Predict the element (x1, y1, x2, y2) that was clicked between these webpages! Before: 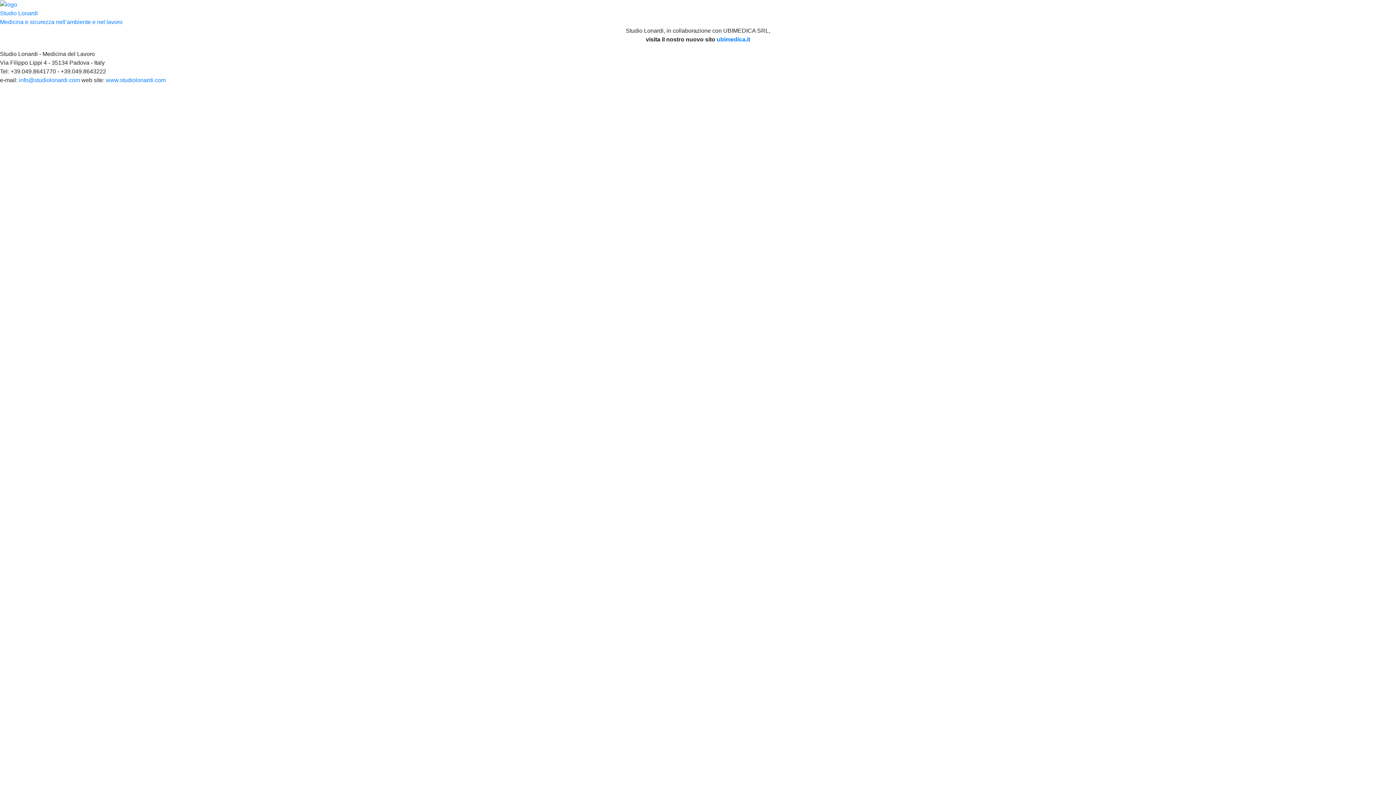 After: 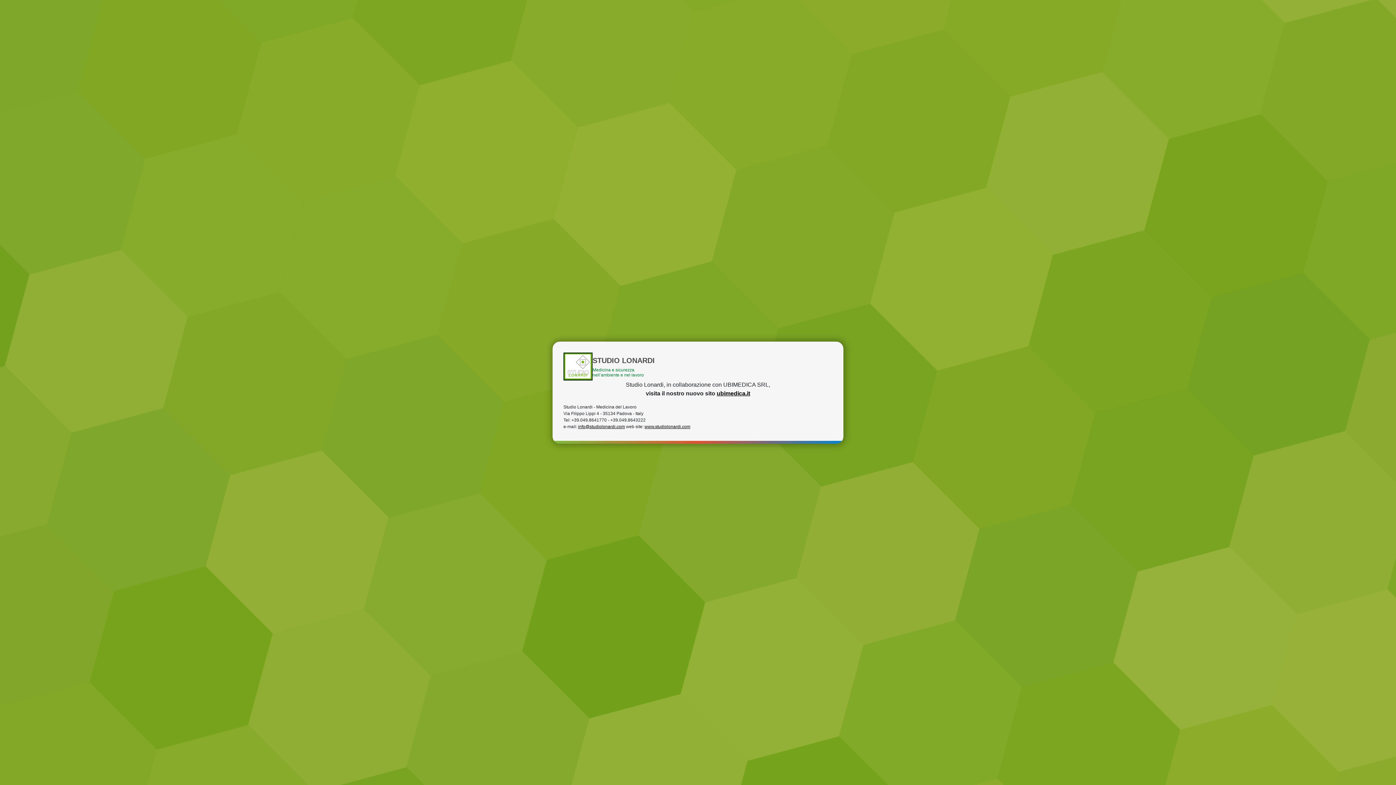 Action: label: www.studiolonardi.com bbox: (105, 77, 165, 83)